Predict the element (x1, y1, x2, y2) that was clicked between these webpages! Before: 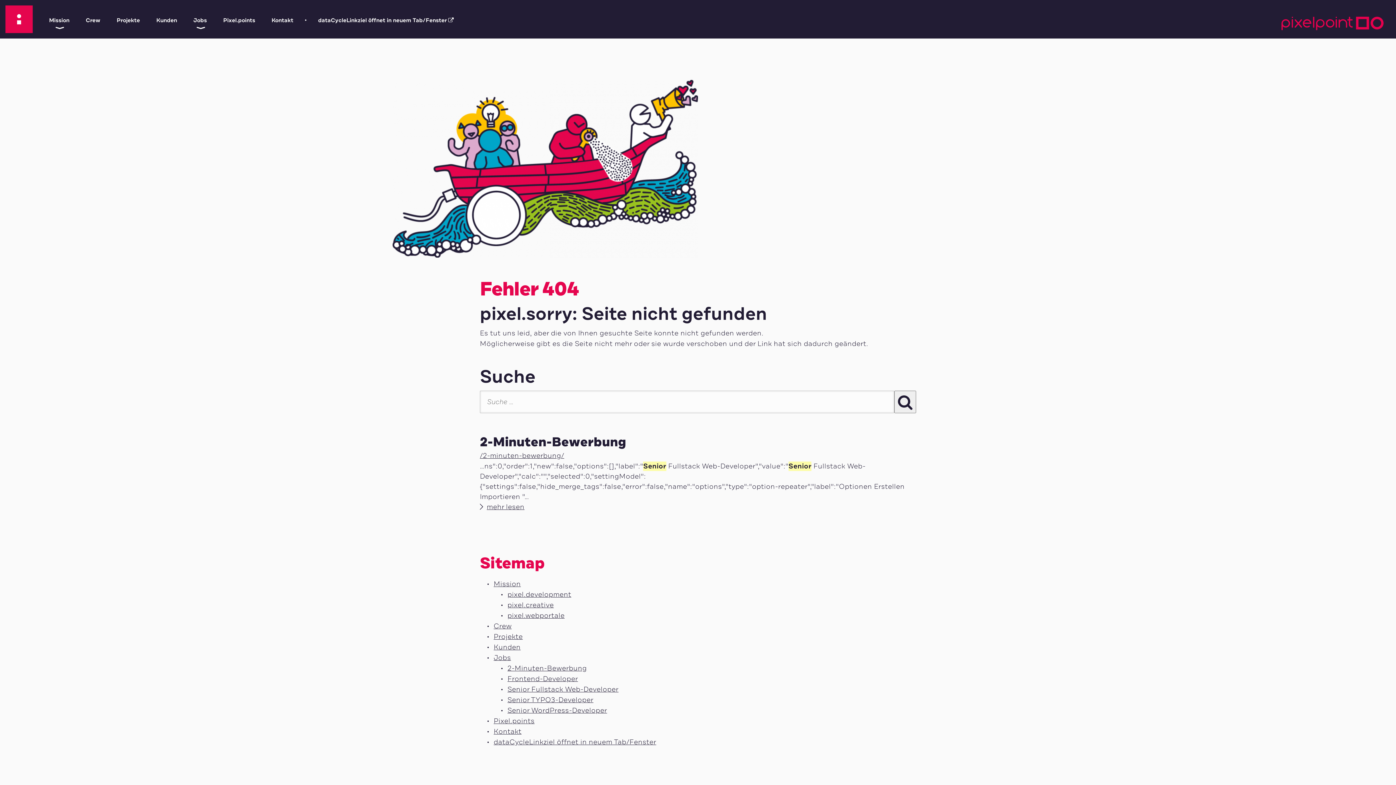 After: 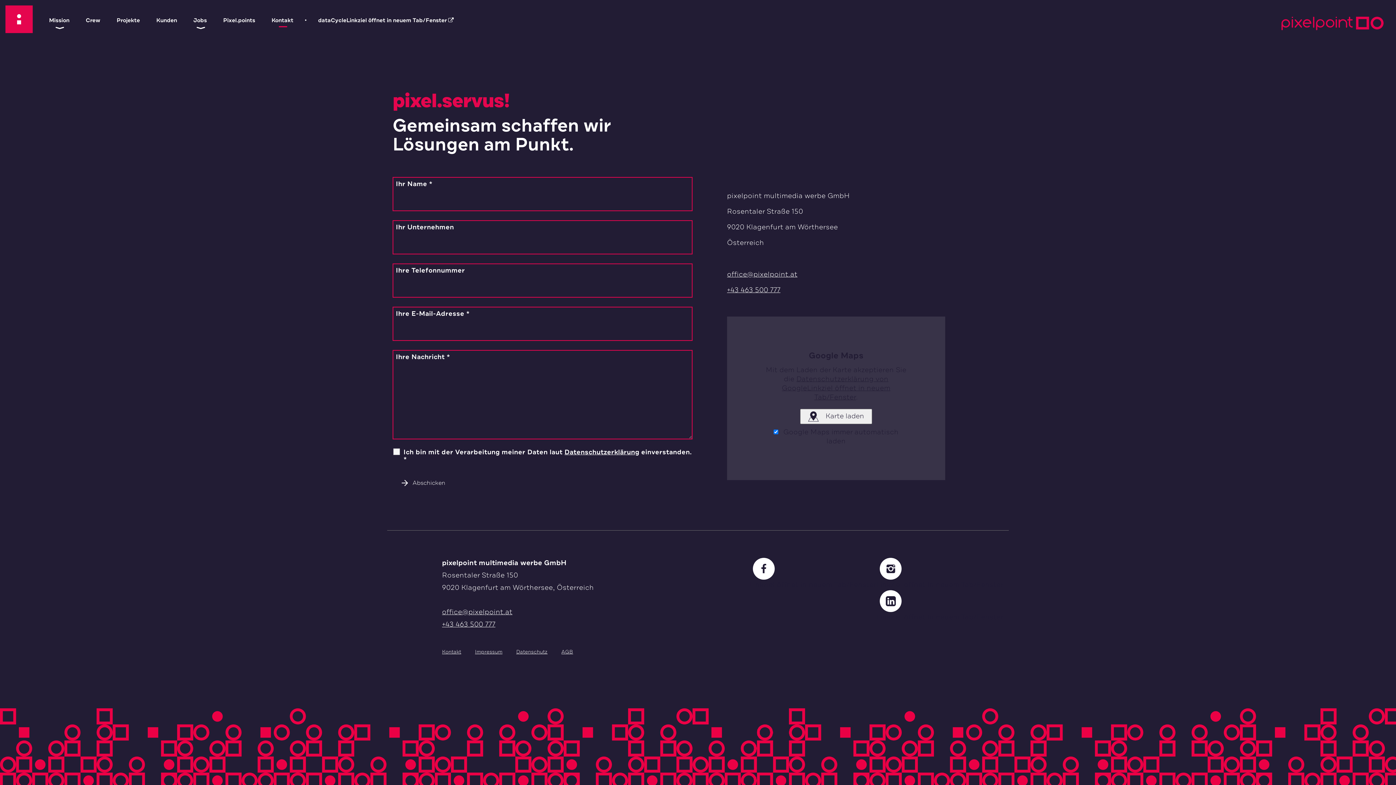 Action: bbox: (493, 727, 521, 736) label: Kontakt